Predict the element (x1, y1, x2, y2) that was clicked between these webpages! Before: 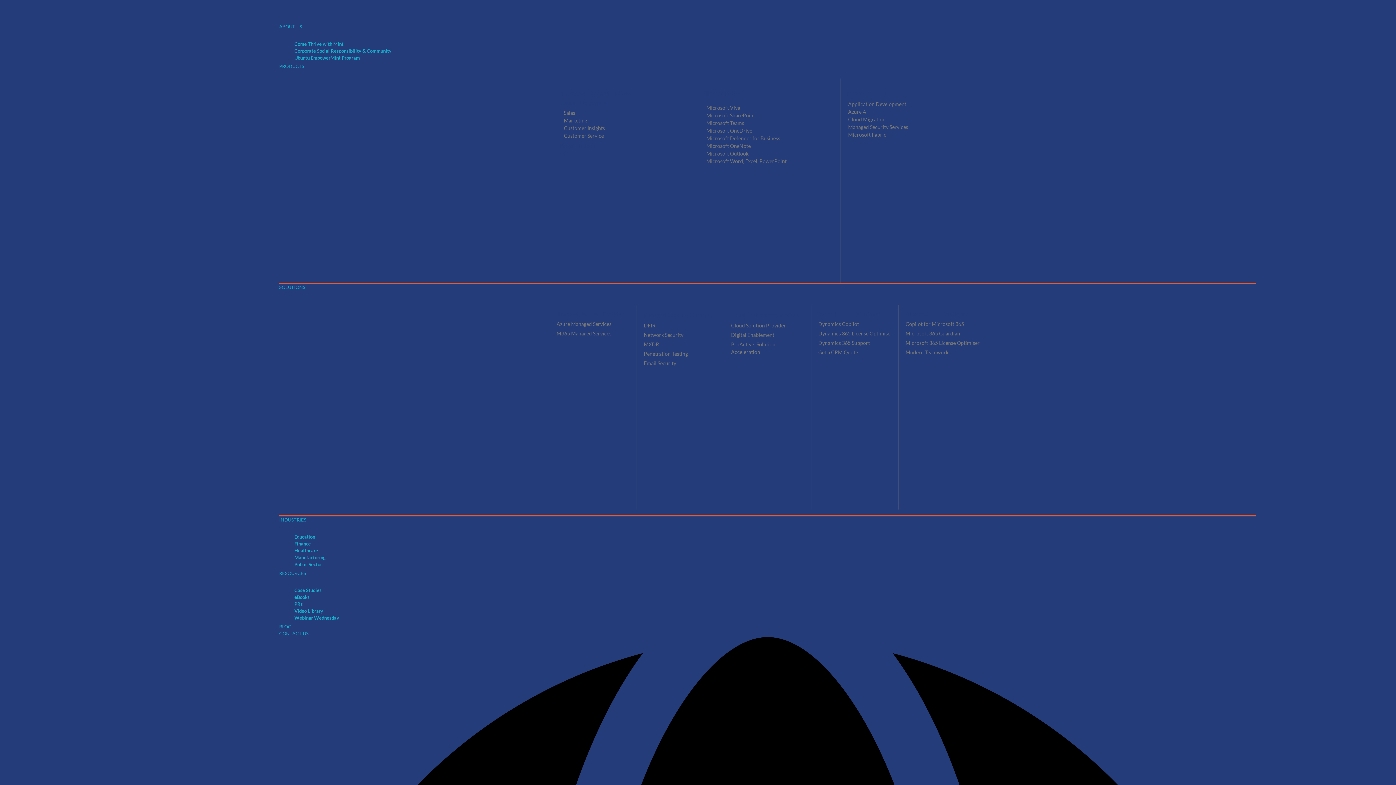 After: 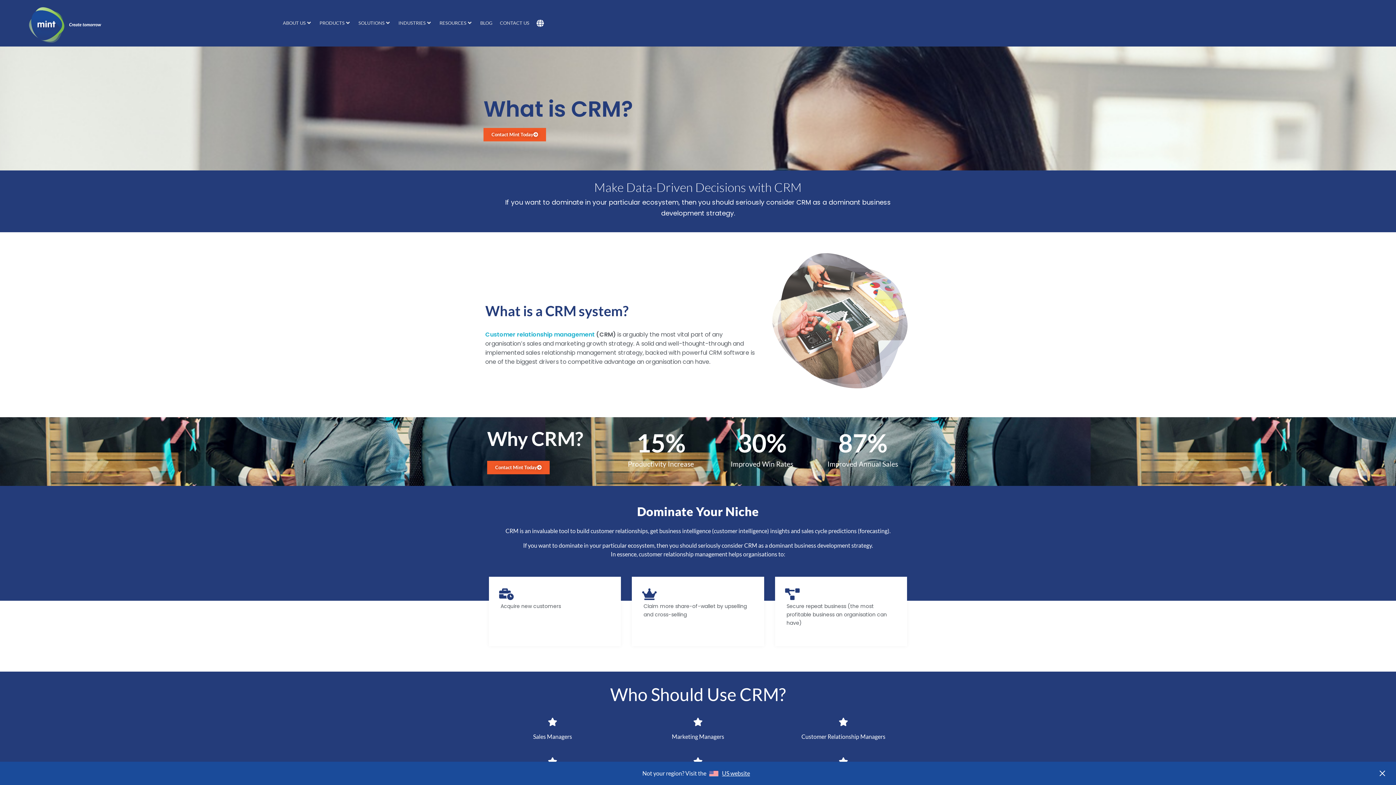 Action: label: Customer Engagement bbox: (559, 100, 611, 105)